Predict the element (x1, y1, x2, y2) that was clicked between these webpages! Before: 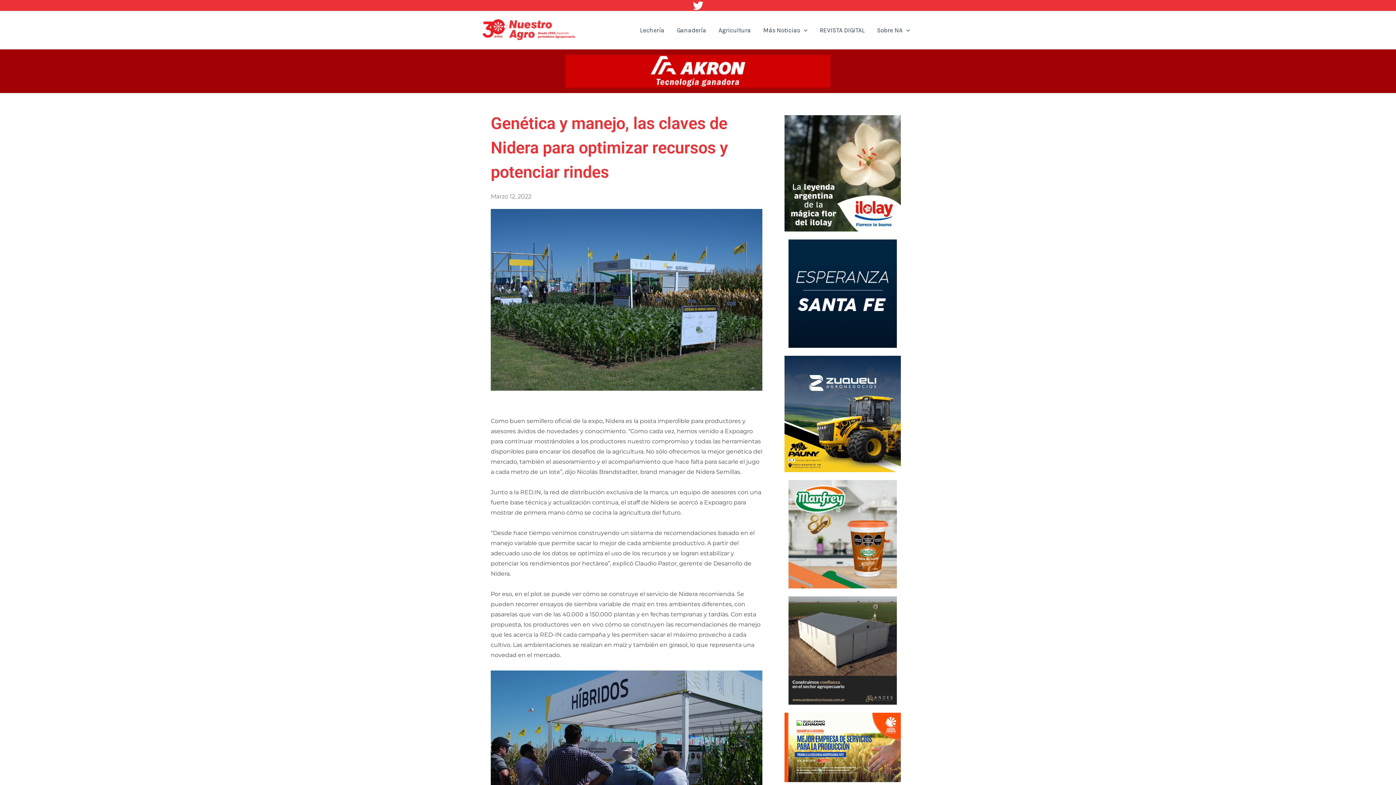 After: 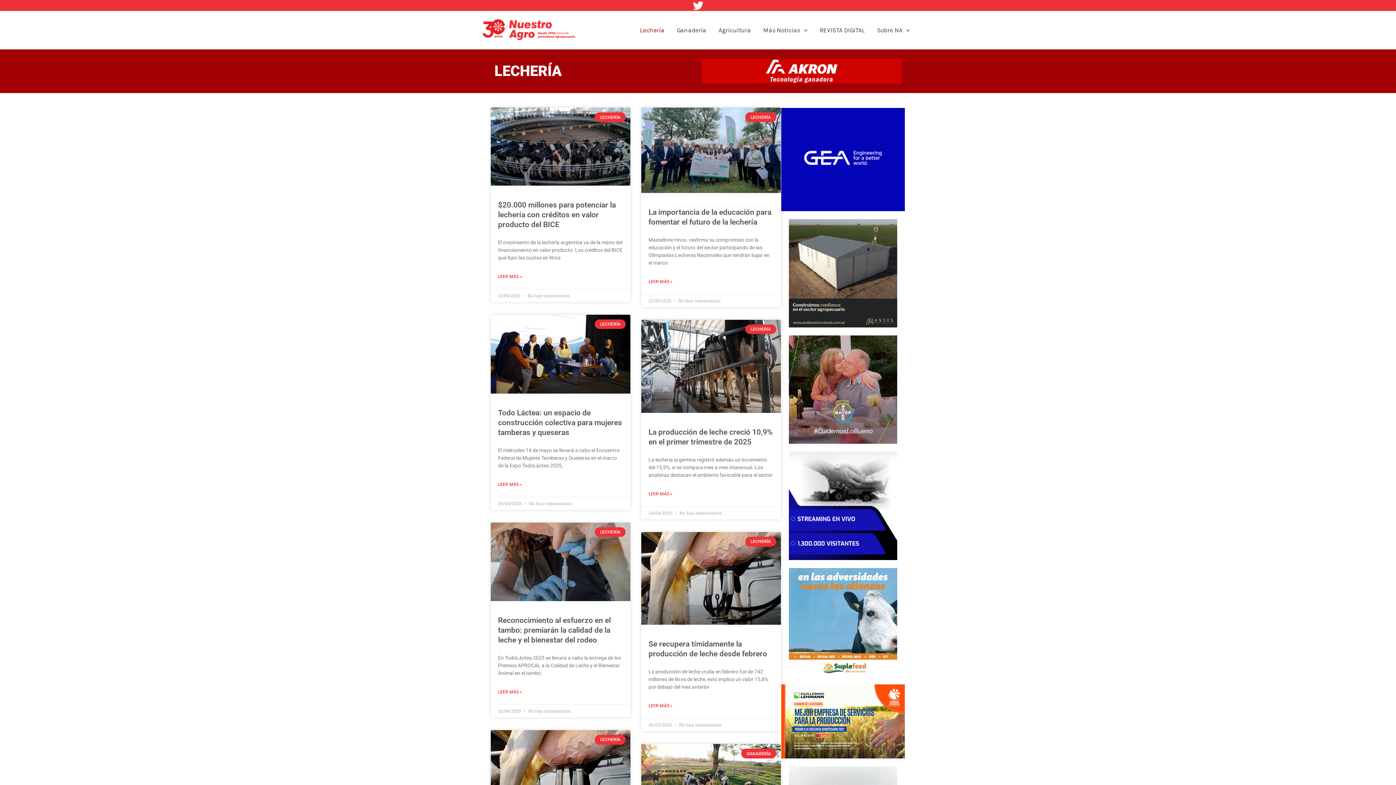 Action: bbox: (634, 15, 670, 44) label: Lechería